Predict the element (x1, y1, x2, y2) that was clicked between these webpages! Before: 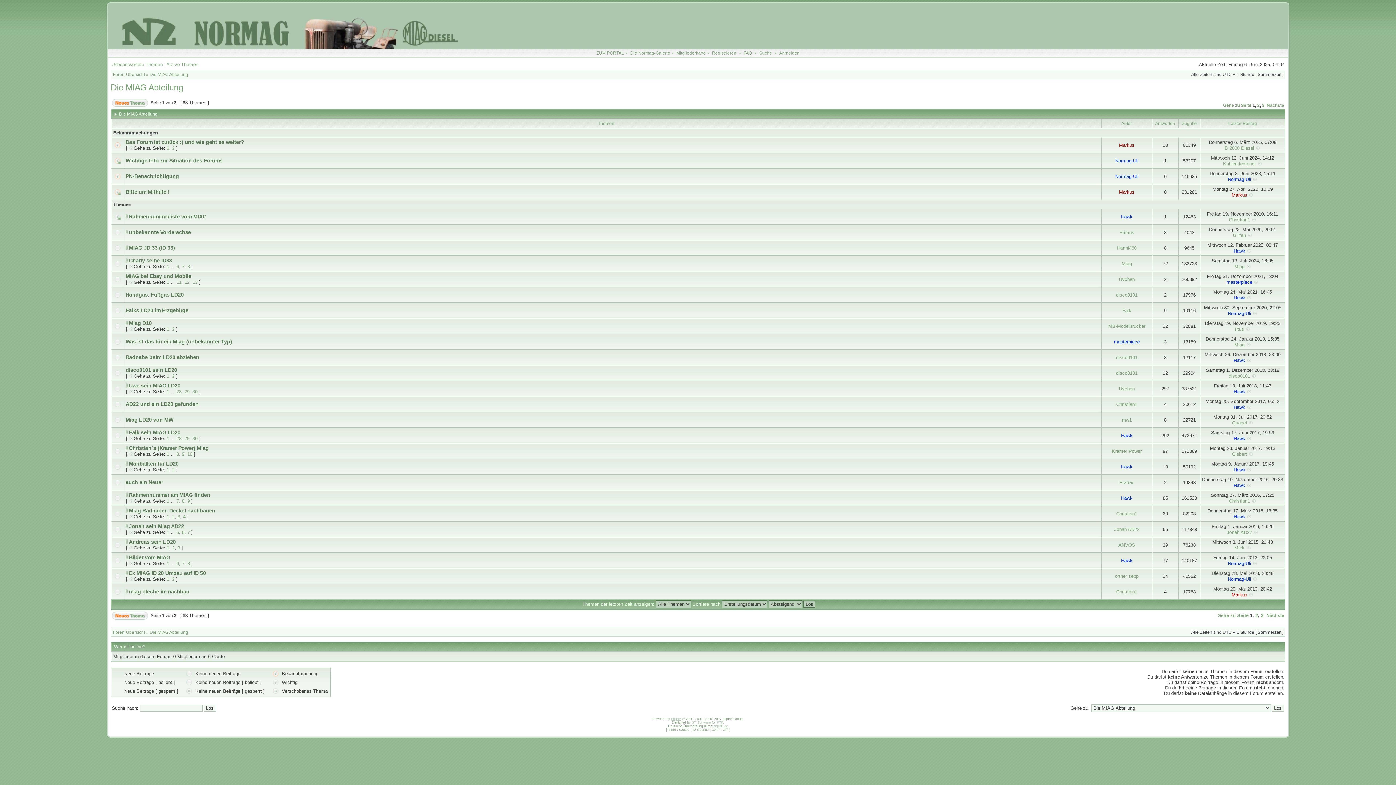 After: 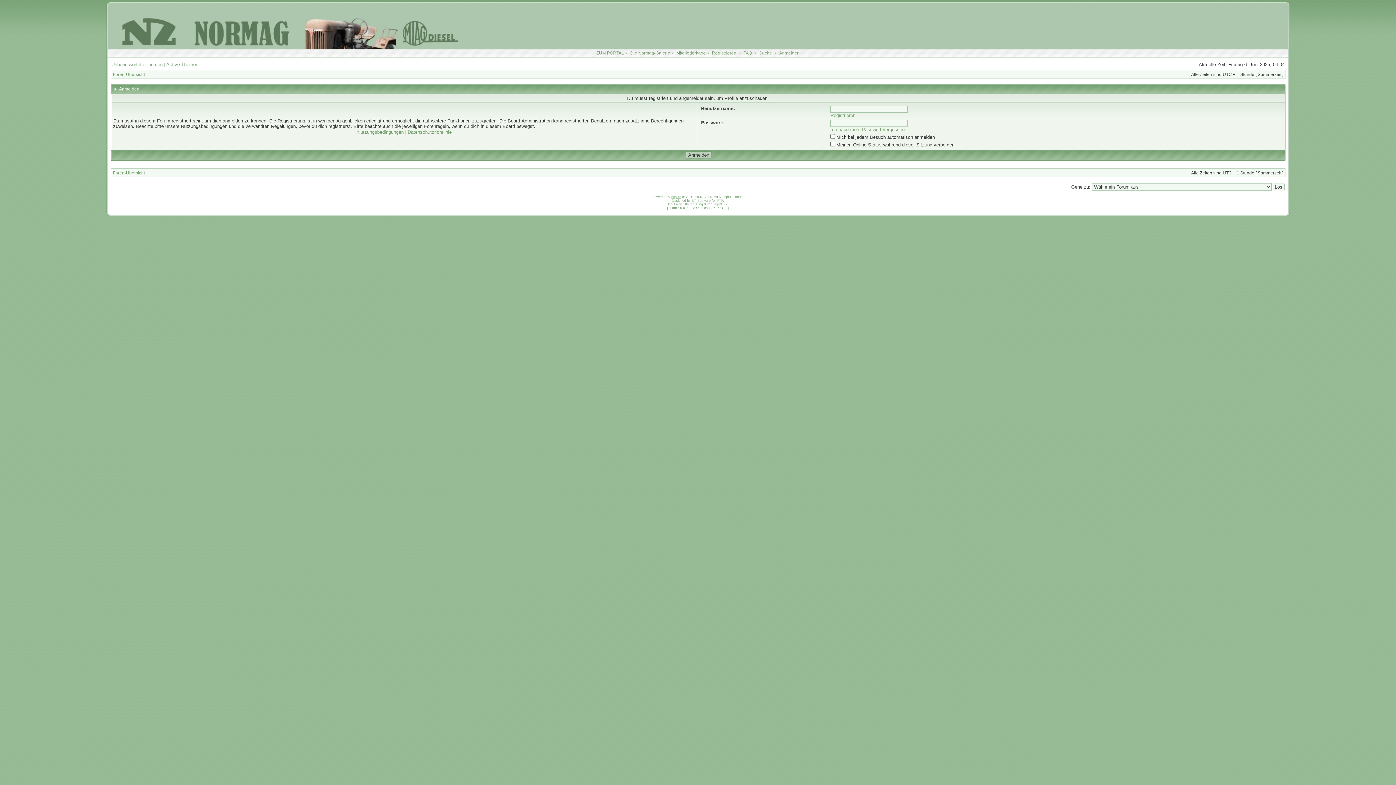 Action: label: Christian1 bbox: (1229, 217, 1250, 222)